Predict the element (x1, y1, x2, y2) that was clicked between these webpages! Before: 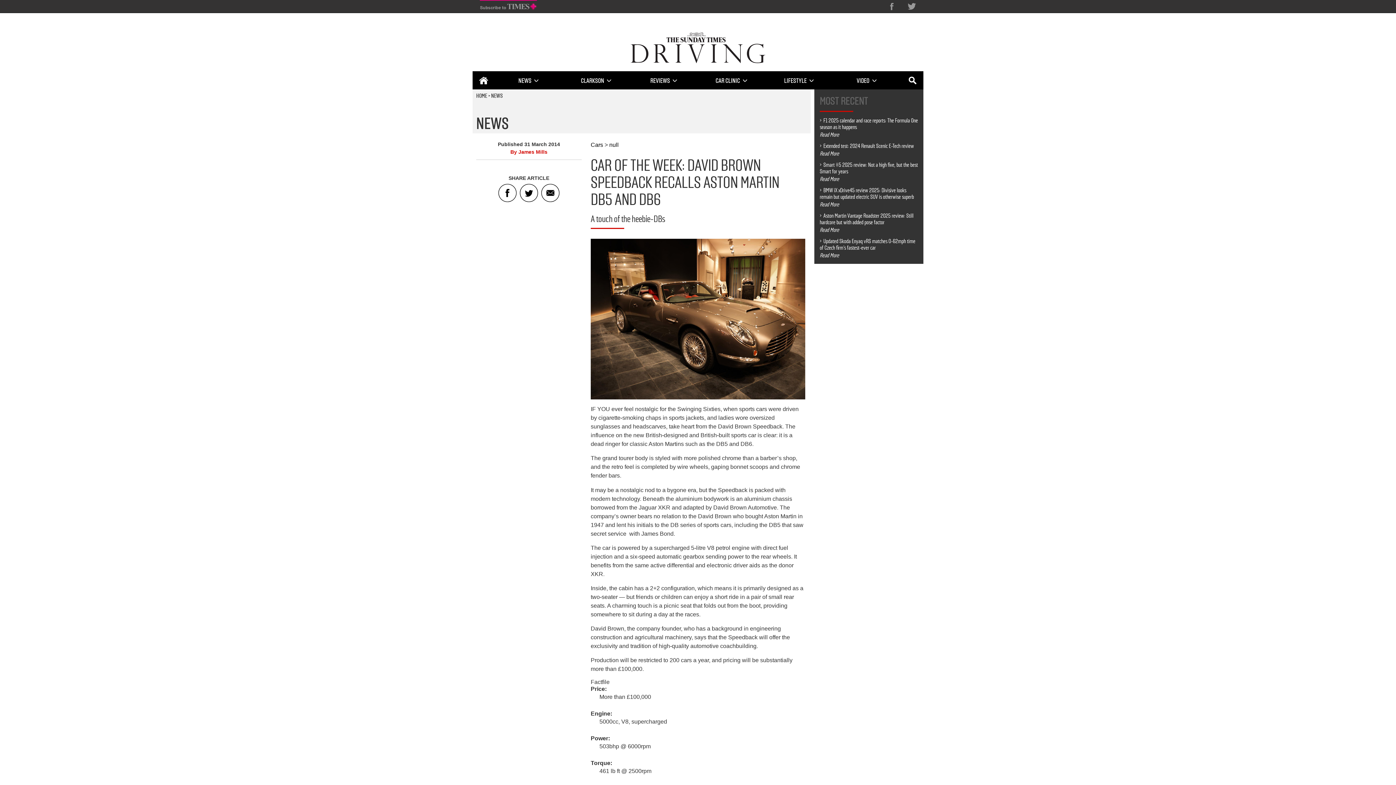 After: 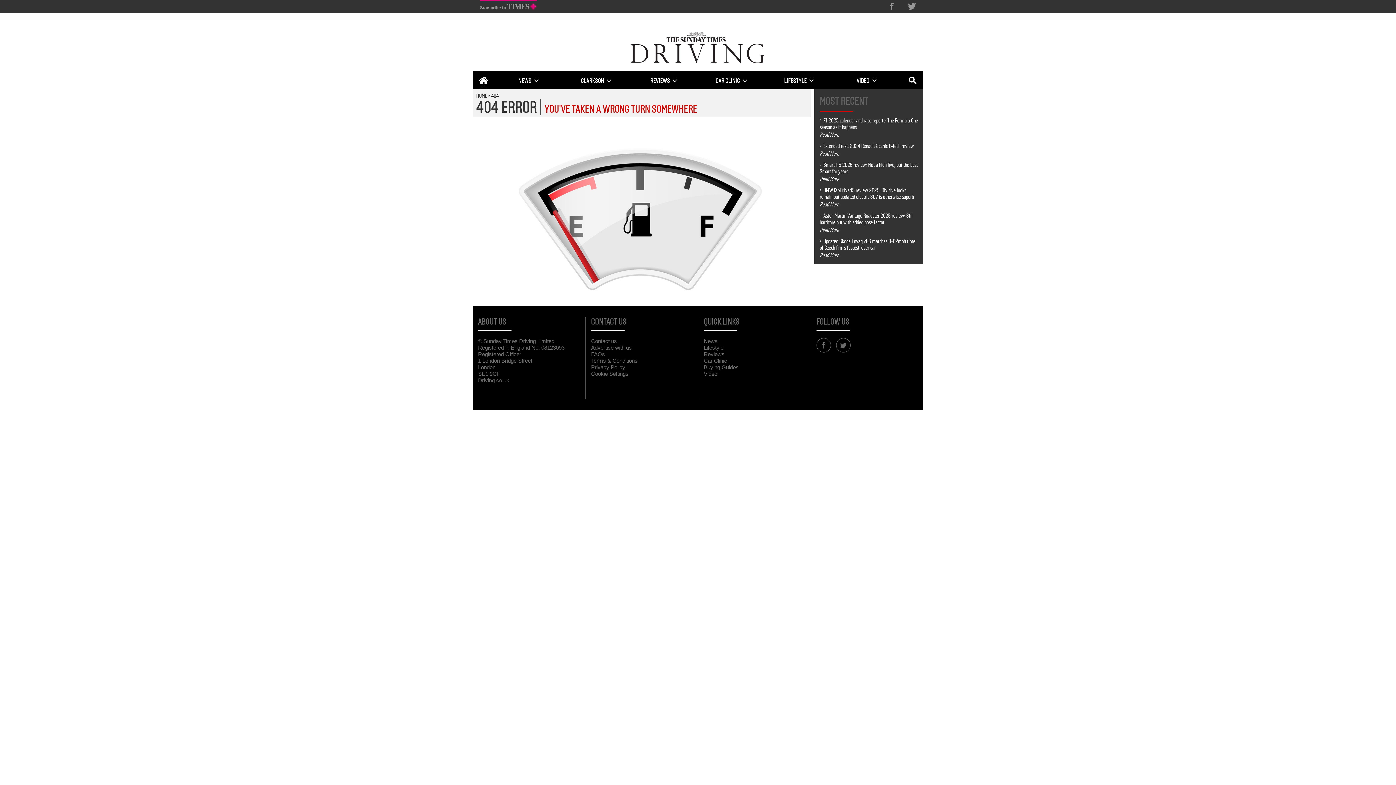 Action: bbox: (609, 141, 618, 148) label: null